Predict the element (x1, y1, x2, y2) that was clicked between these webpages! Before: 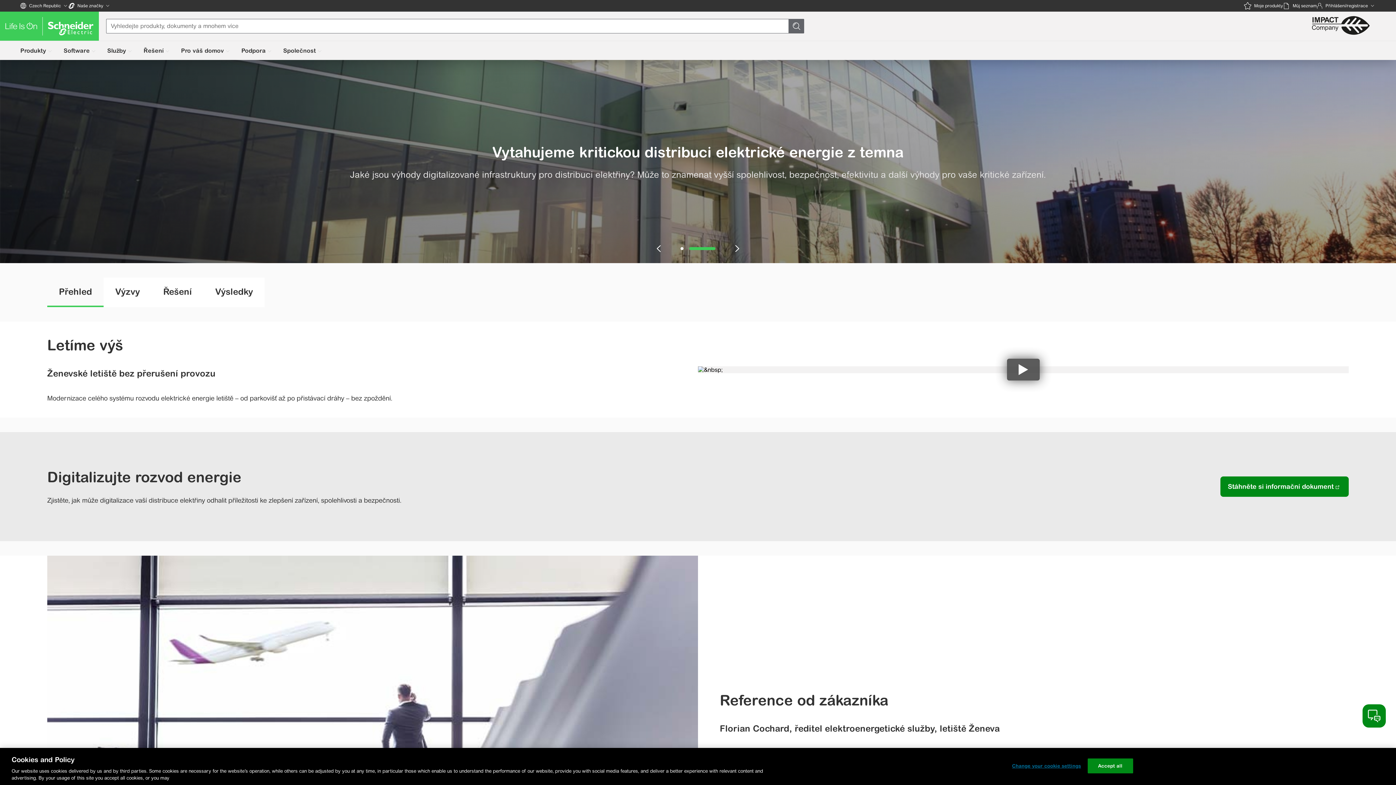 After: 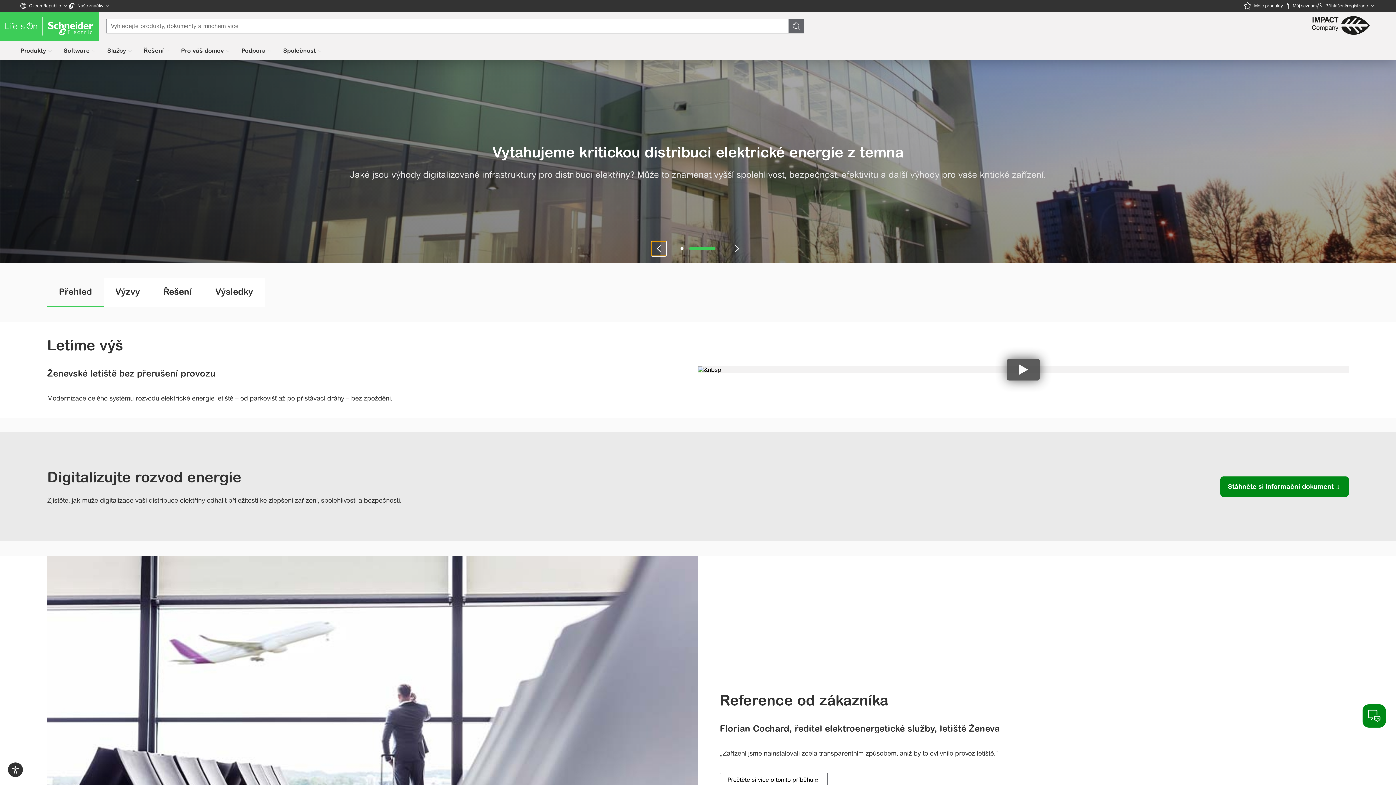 Action: bbox: (651, 245, 666, 252) label: Předchozí snímek